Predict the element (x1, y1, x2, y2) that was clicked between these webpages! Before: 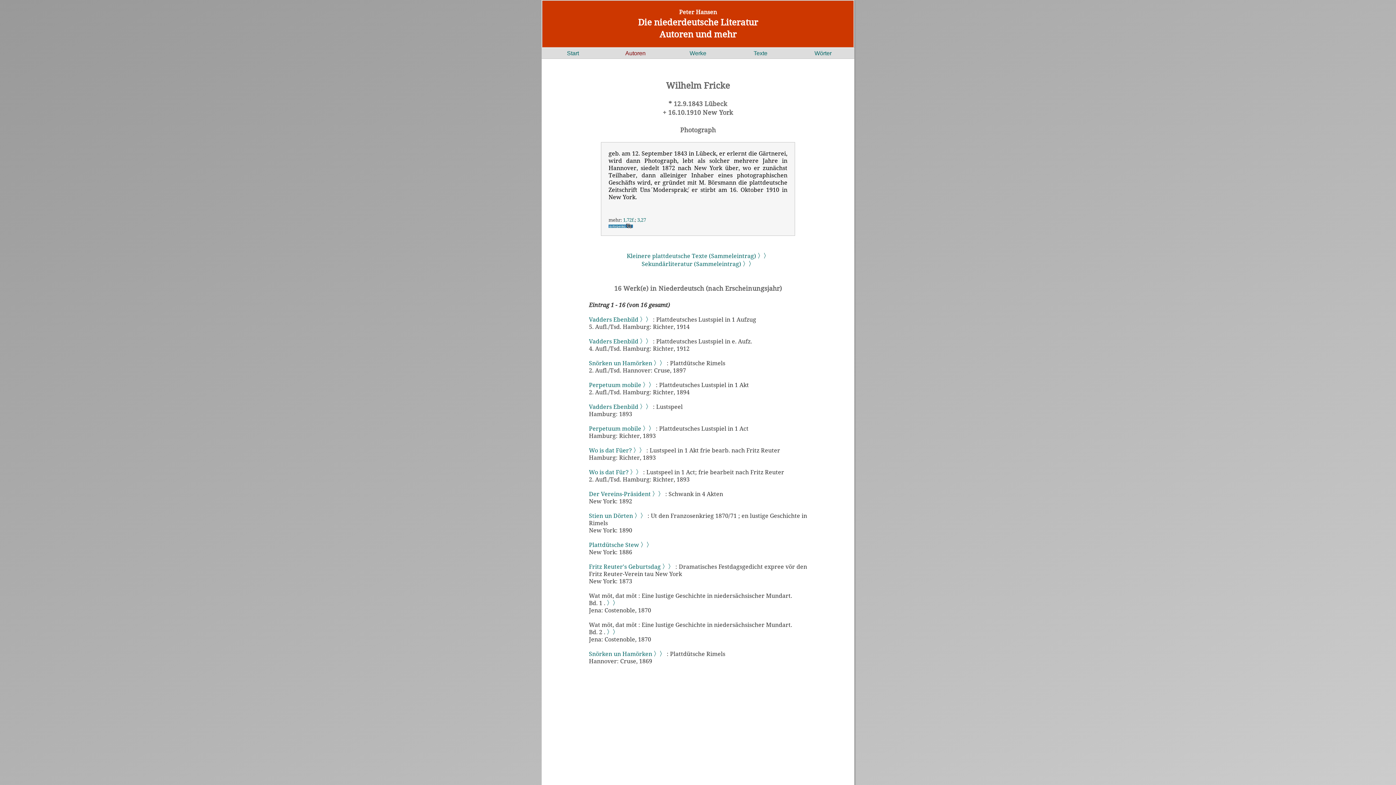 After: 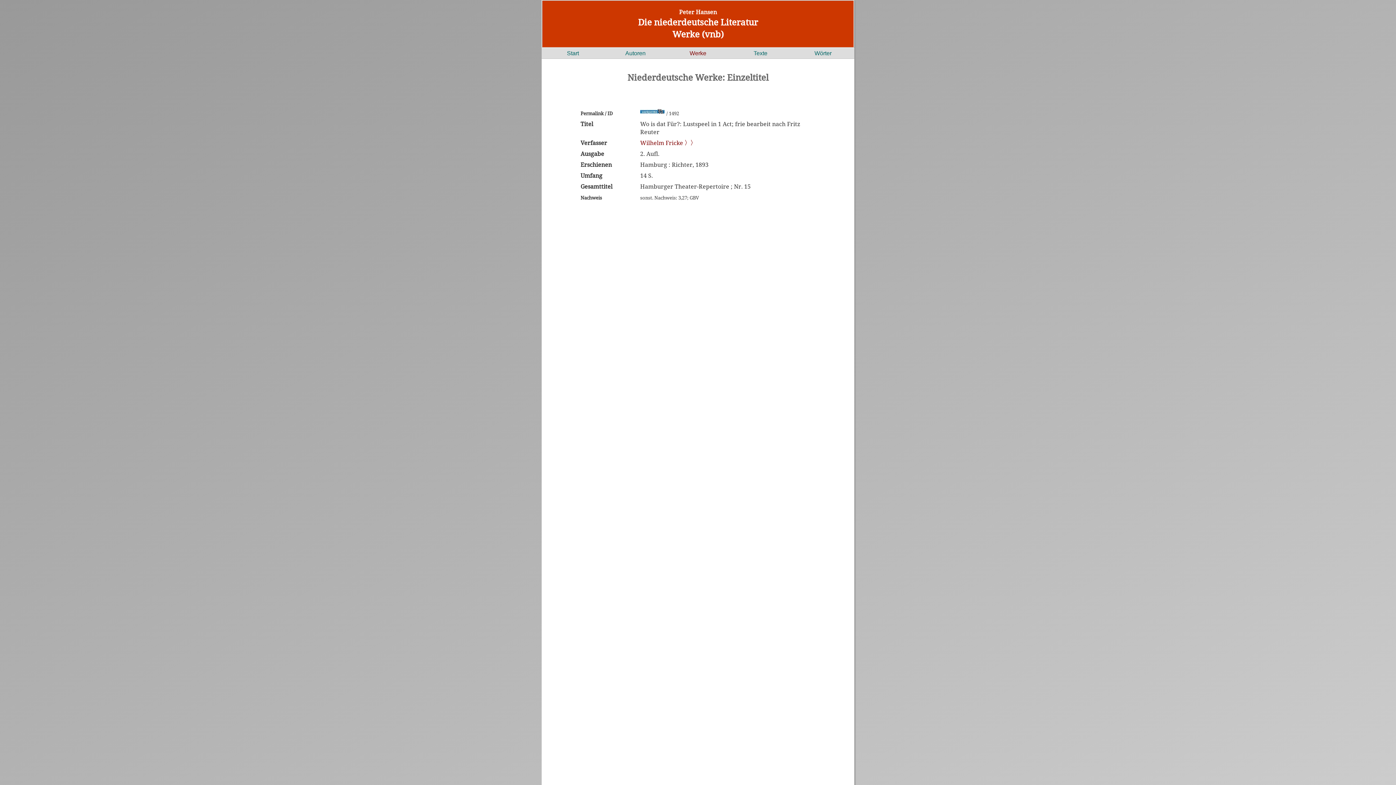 Action: label: Wo is dat Für? 〉〉 bbox: (589, 468, 641, 476)